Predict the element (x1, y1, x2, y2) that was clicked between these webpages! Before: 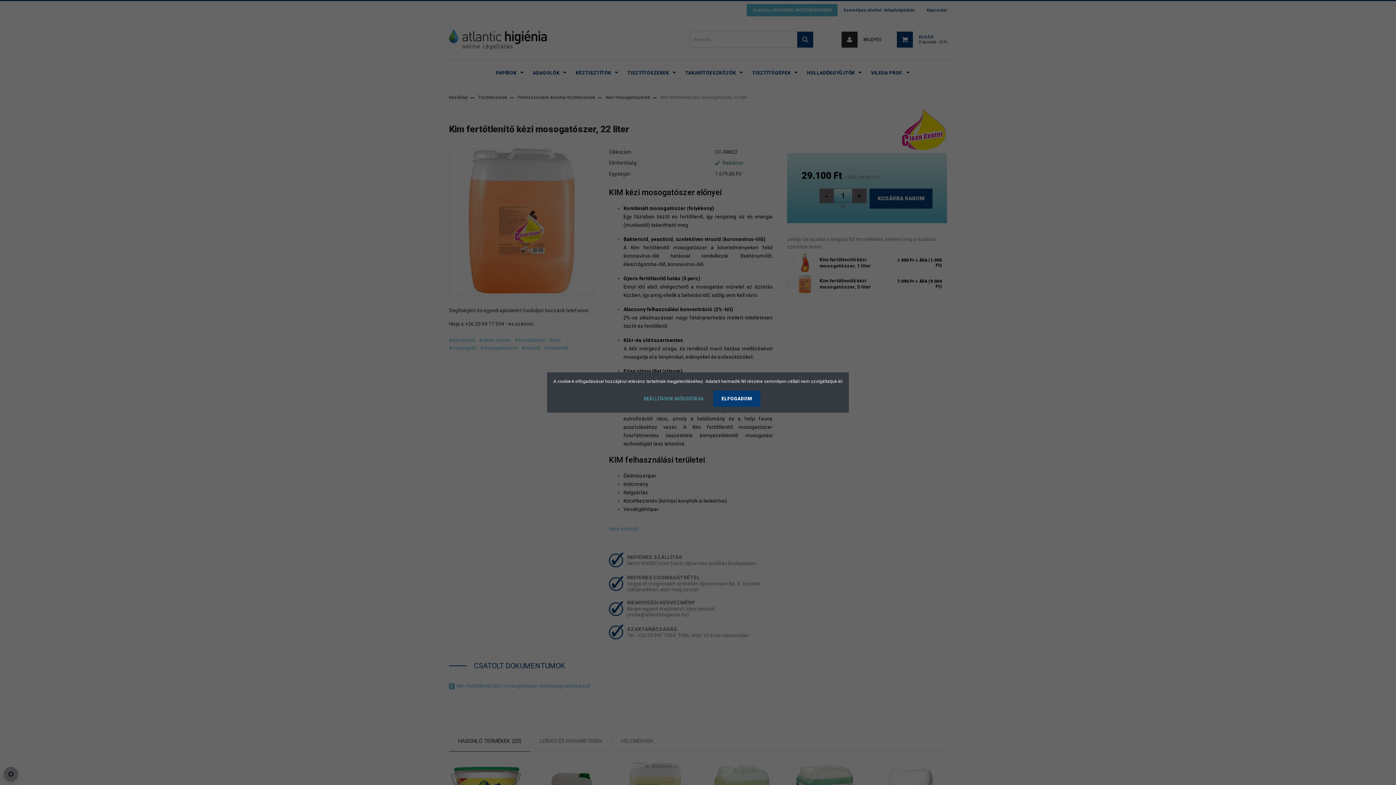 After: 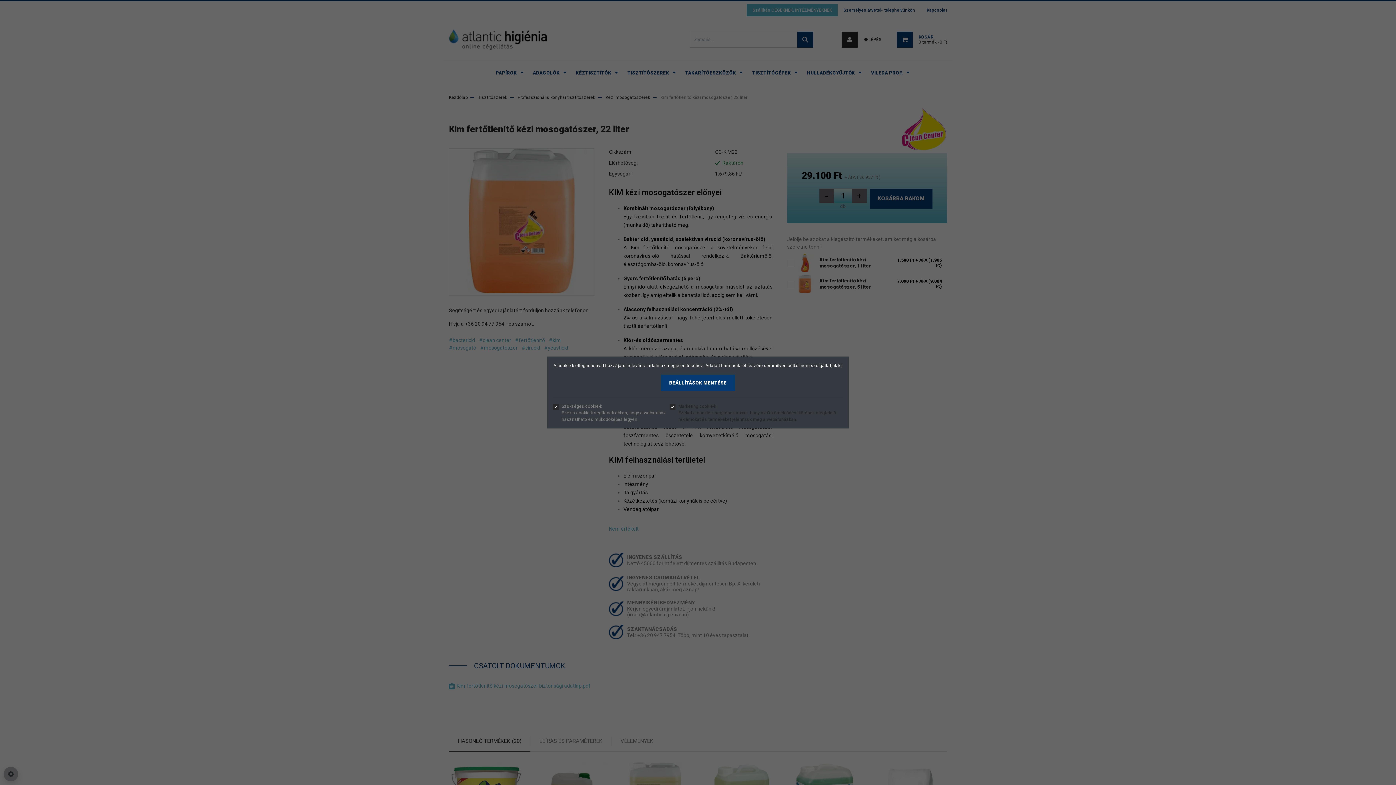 Action: bbox: (635, 390, 712, 407) label: BEÁLLÍTÁSOK MÓDOSÍTÁSA